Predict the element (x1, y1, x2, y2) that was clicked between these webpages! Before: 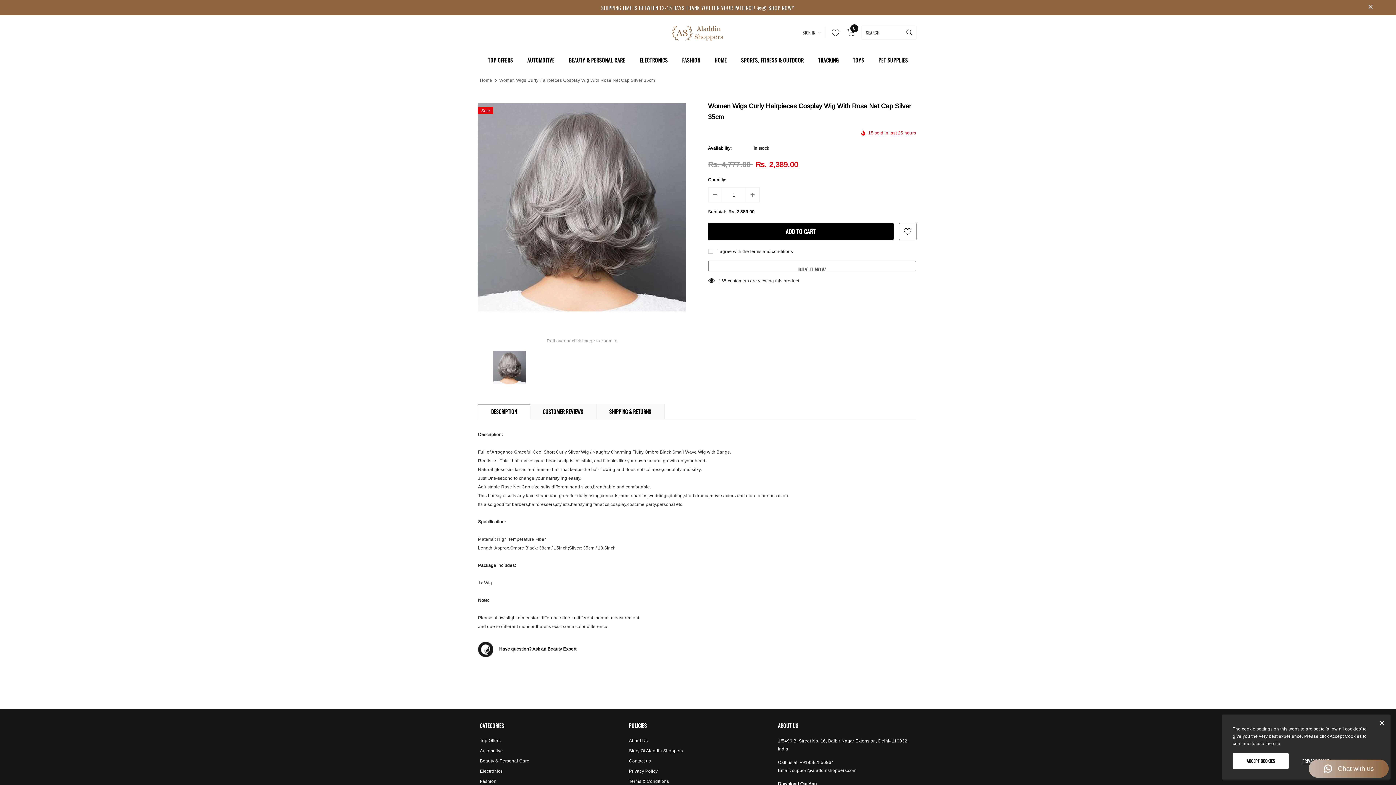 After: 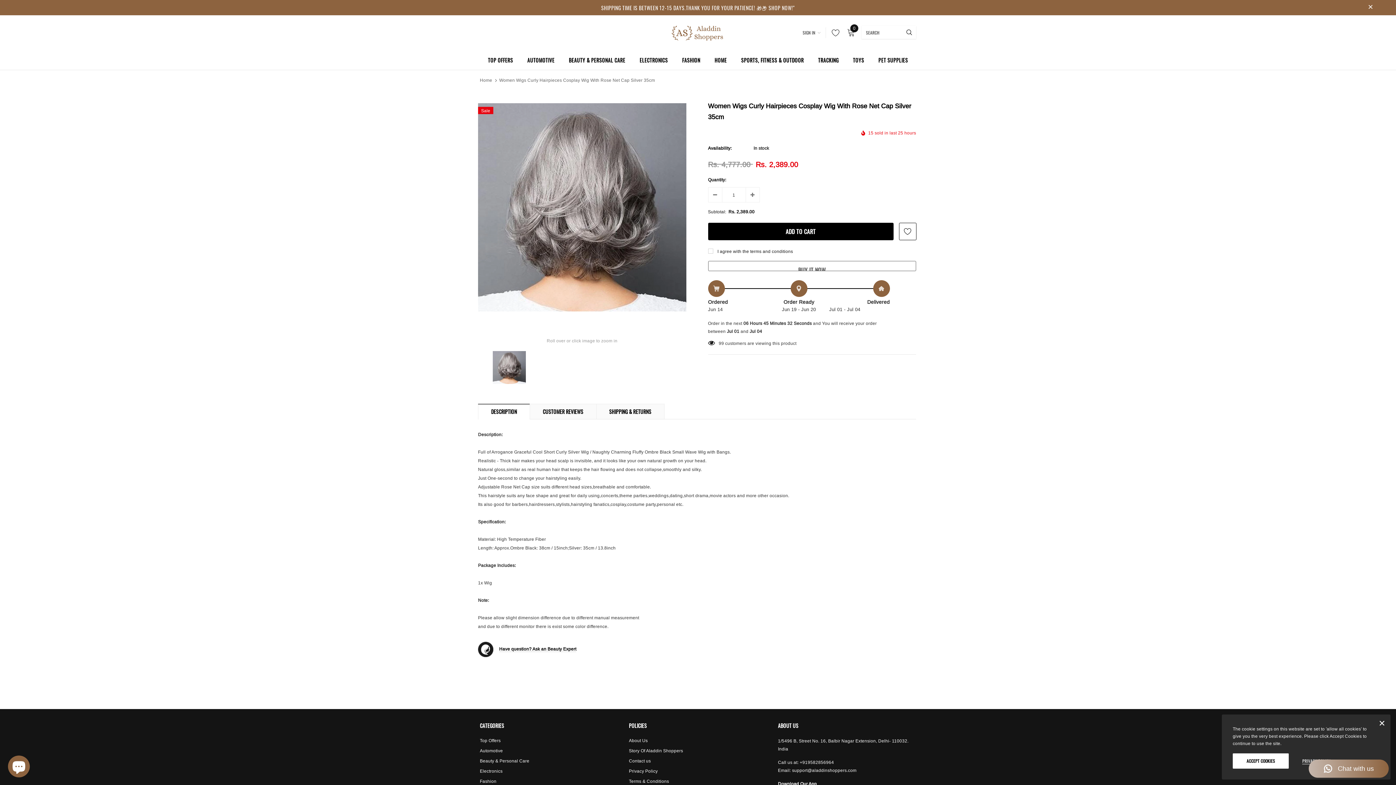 Action: label: support@aladdinshoppers.com bbox: (792, 767, 856, 773)